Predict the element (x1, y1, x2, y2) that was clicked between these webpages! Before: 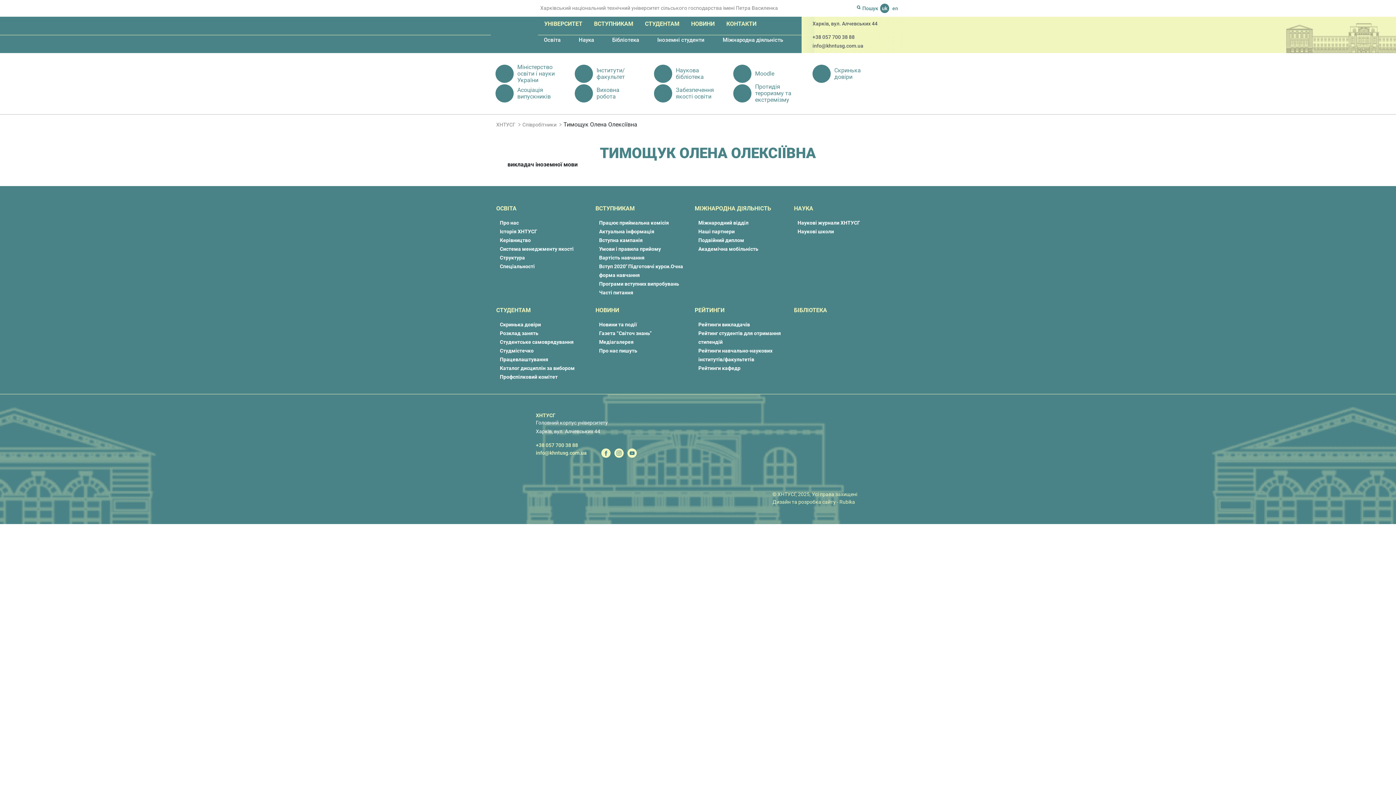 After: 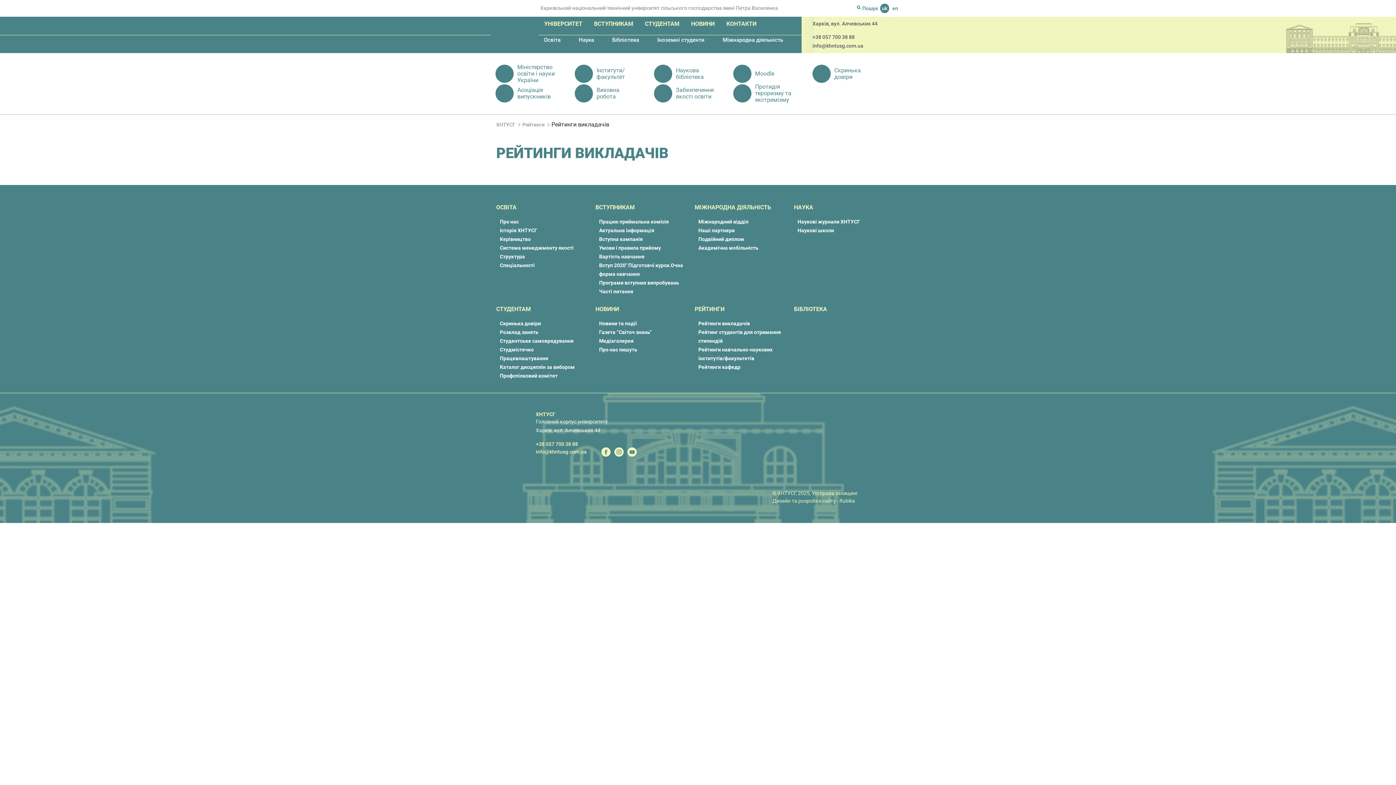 Action: label: Рейтинги викладачів bbox: (698, 321, 750, 327)